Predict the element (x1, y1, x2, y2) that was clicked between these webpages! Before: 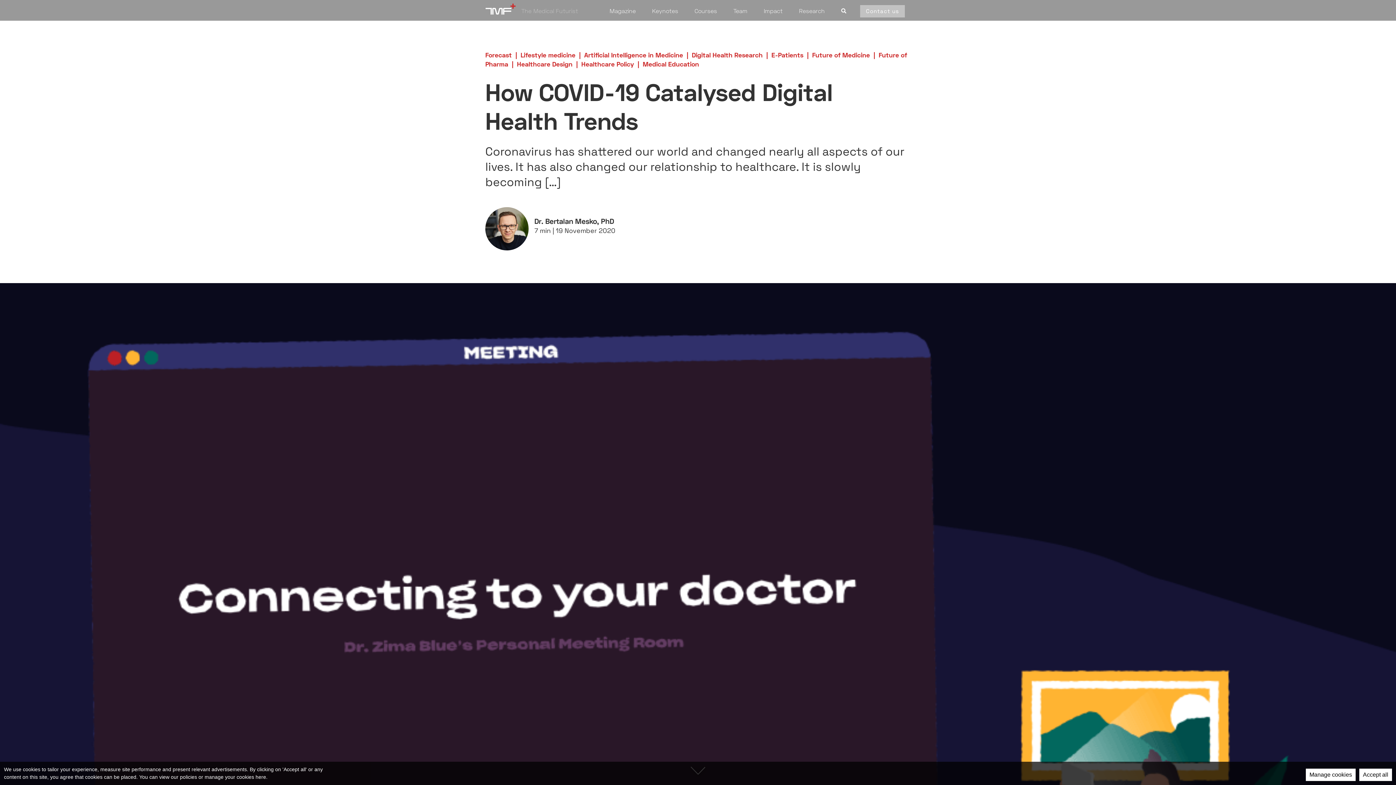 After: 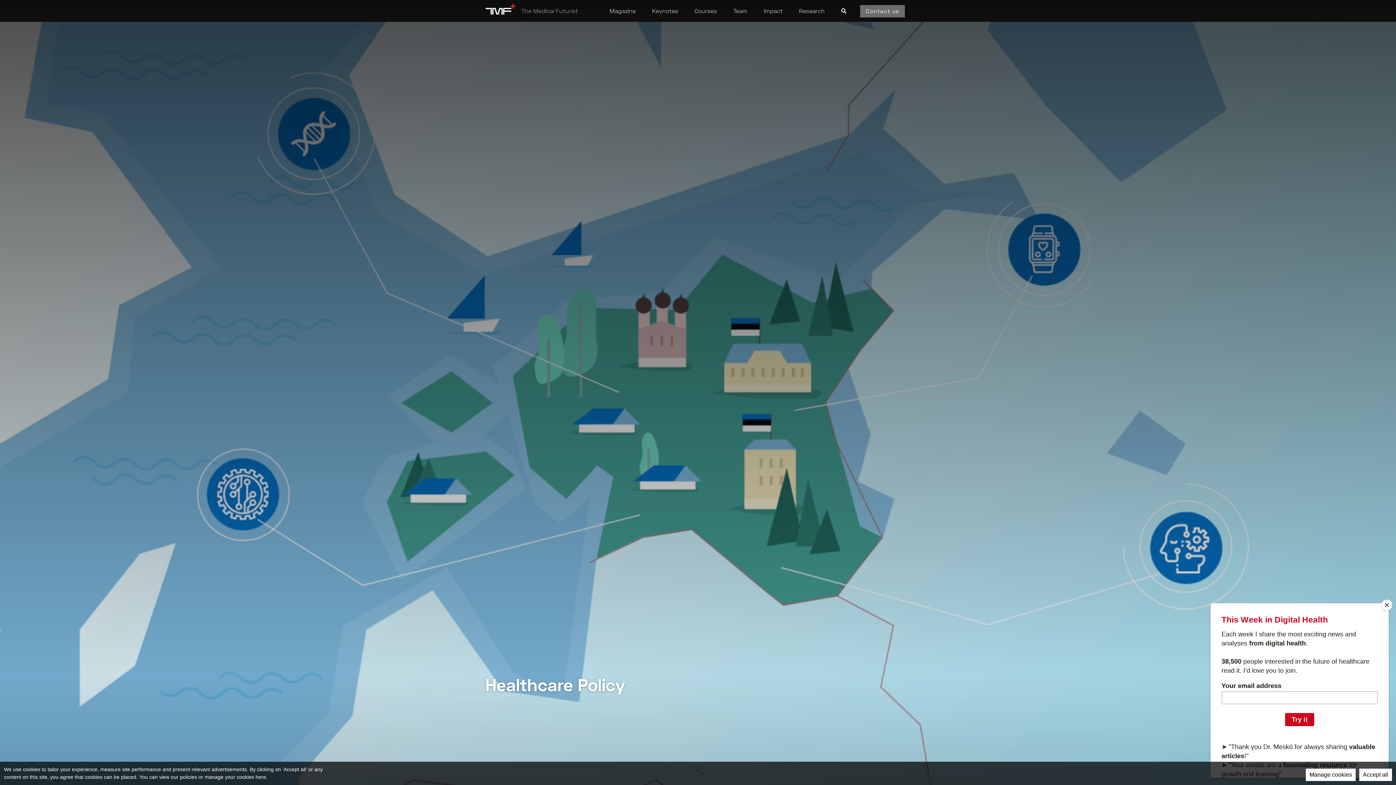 Action: bbox: (581, 60, 642, 68) label: Healthcare Policy